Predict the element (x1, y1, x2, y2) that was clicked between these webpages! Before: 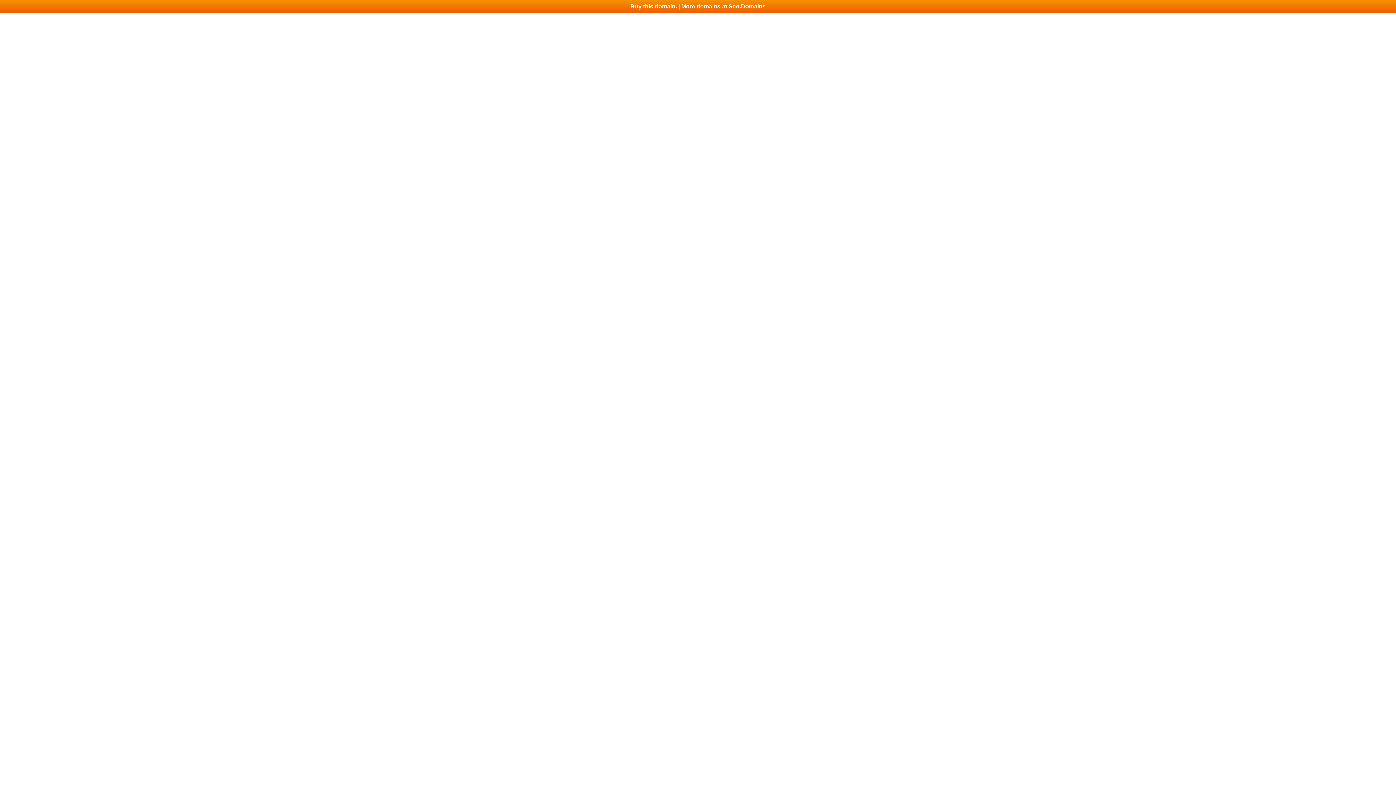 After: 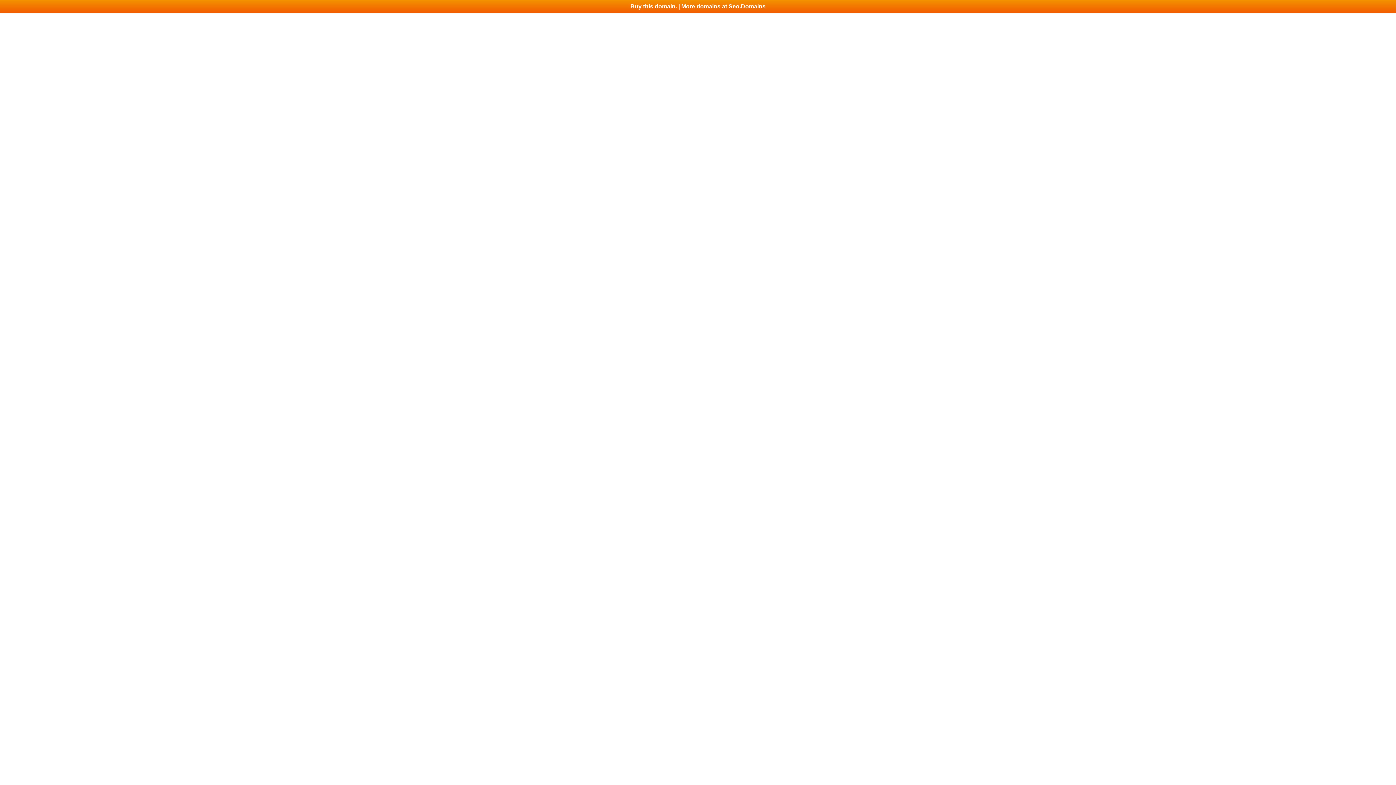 Action: bbox: (0, 0, 1396, 13) label: Buy this domain. | More domains at Seo.Domains